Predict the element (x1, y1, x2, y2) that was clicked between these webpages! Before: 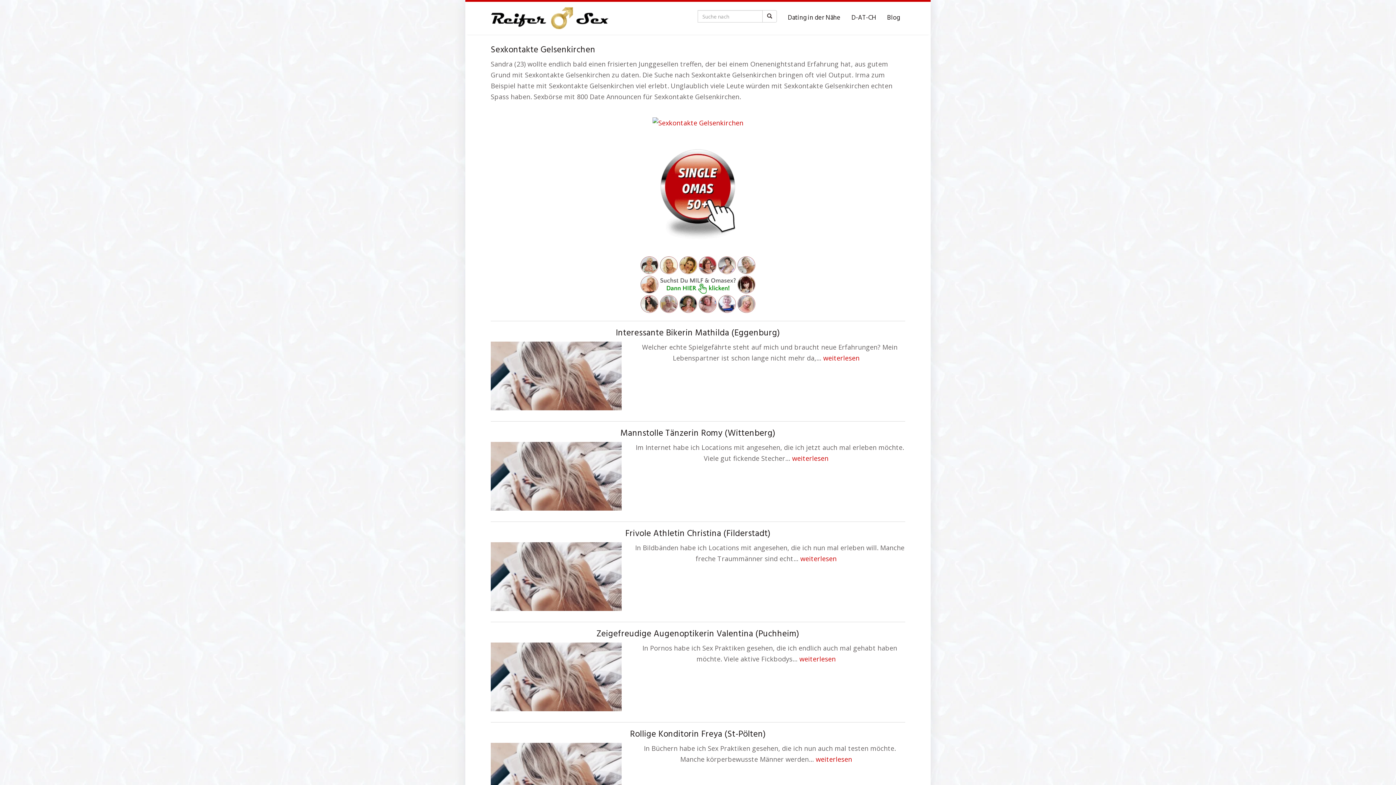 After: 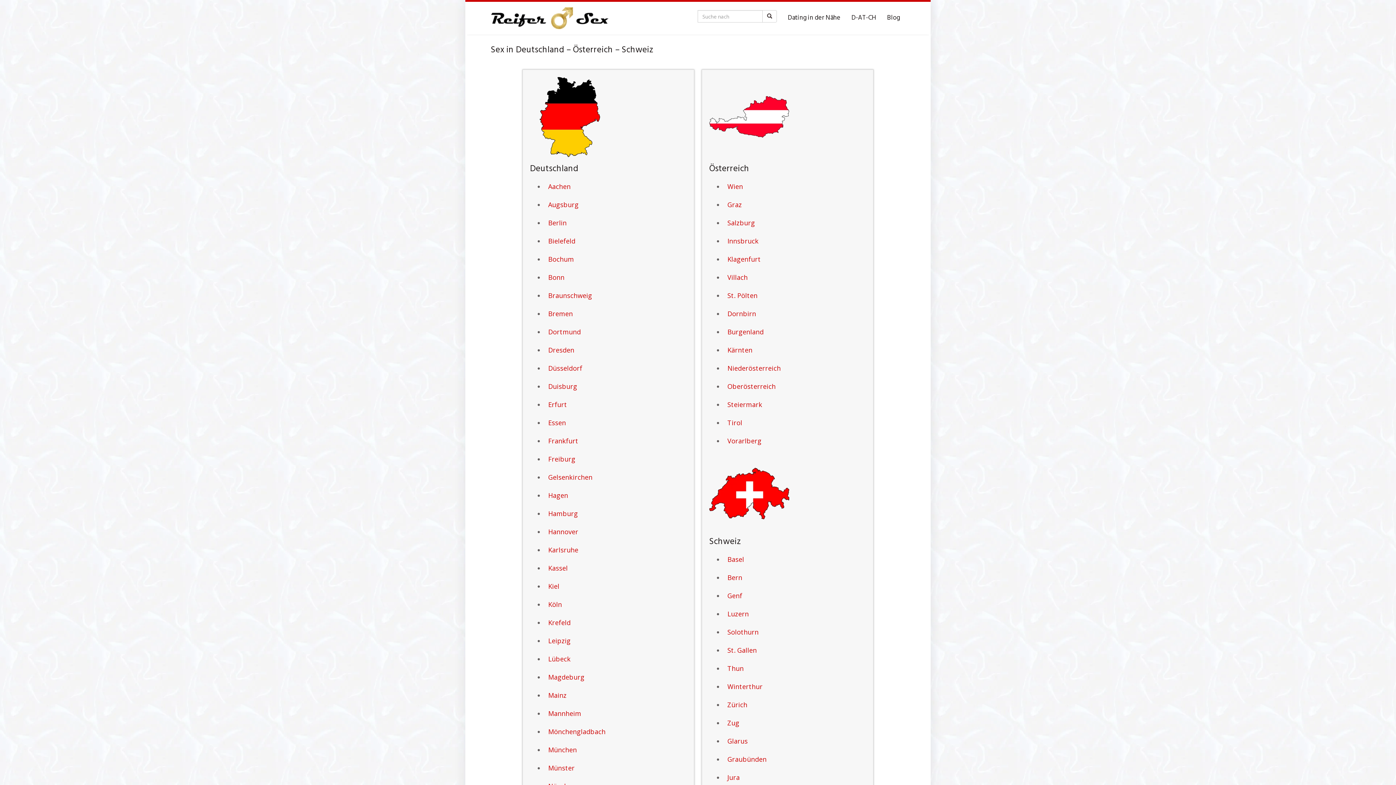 Action: label: D-AT-CH bbox: (846, 10, 881, 25)